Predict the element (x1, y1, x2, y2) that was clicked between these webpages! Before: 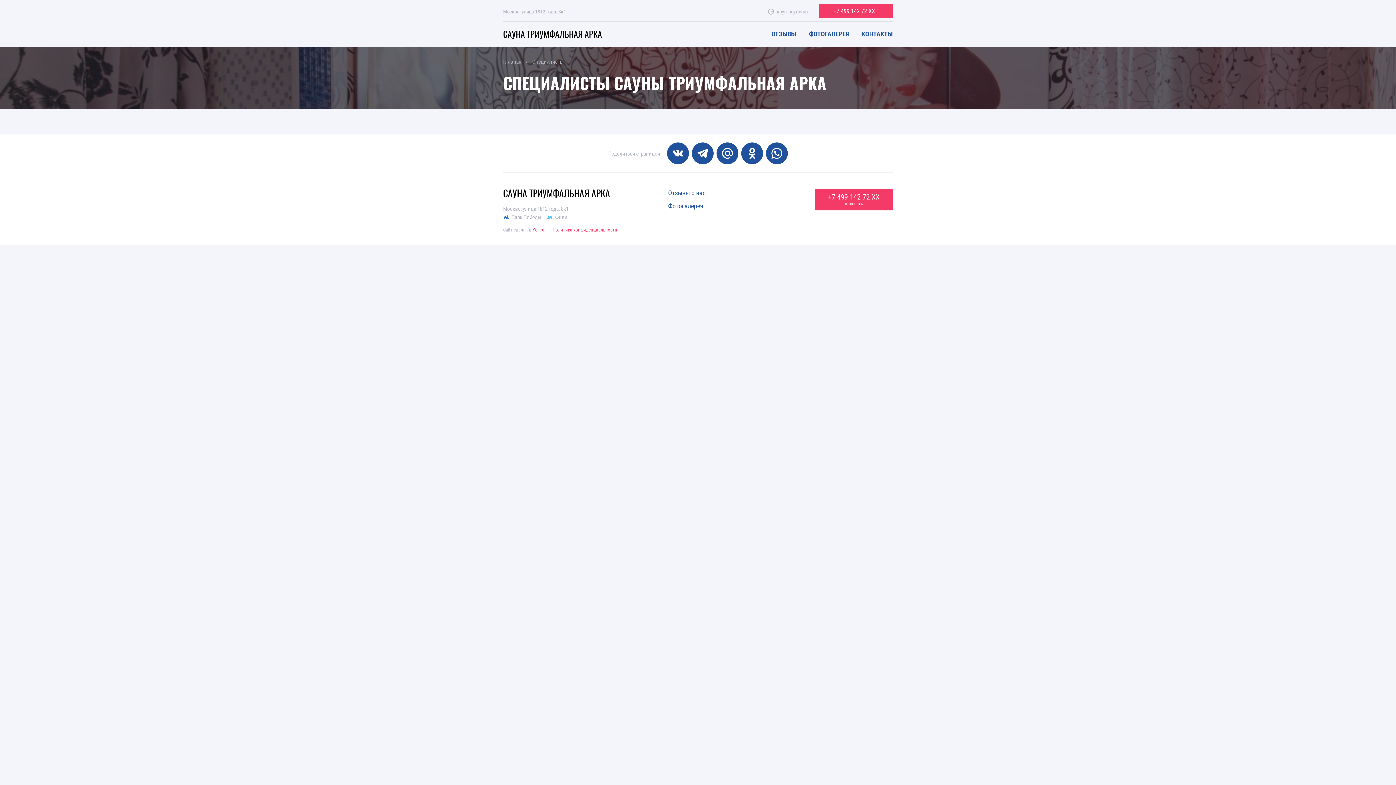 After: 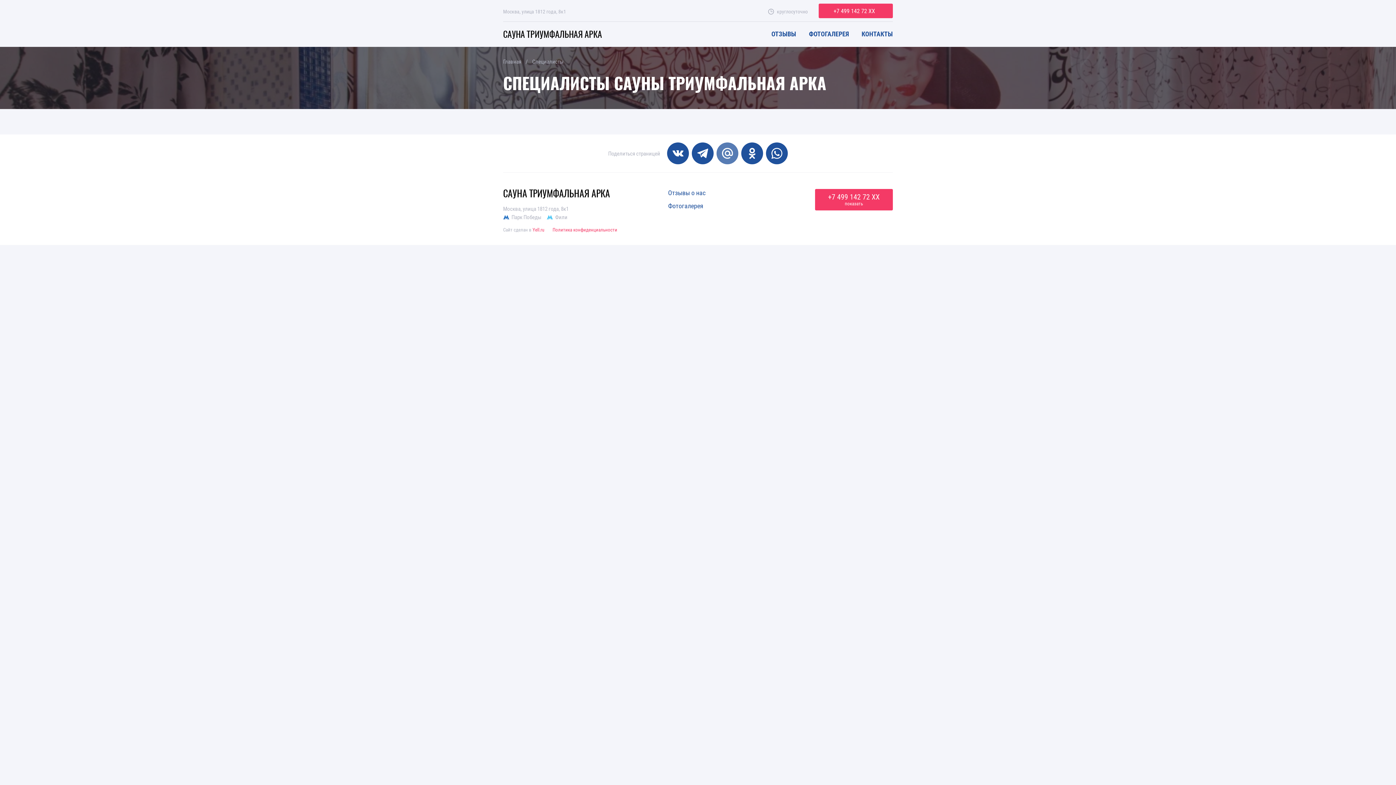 Action: bbox: (716, 142, 738, 164)